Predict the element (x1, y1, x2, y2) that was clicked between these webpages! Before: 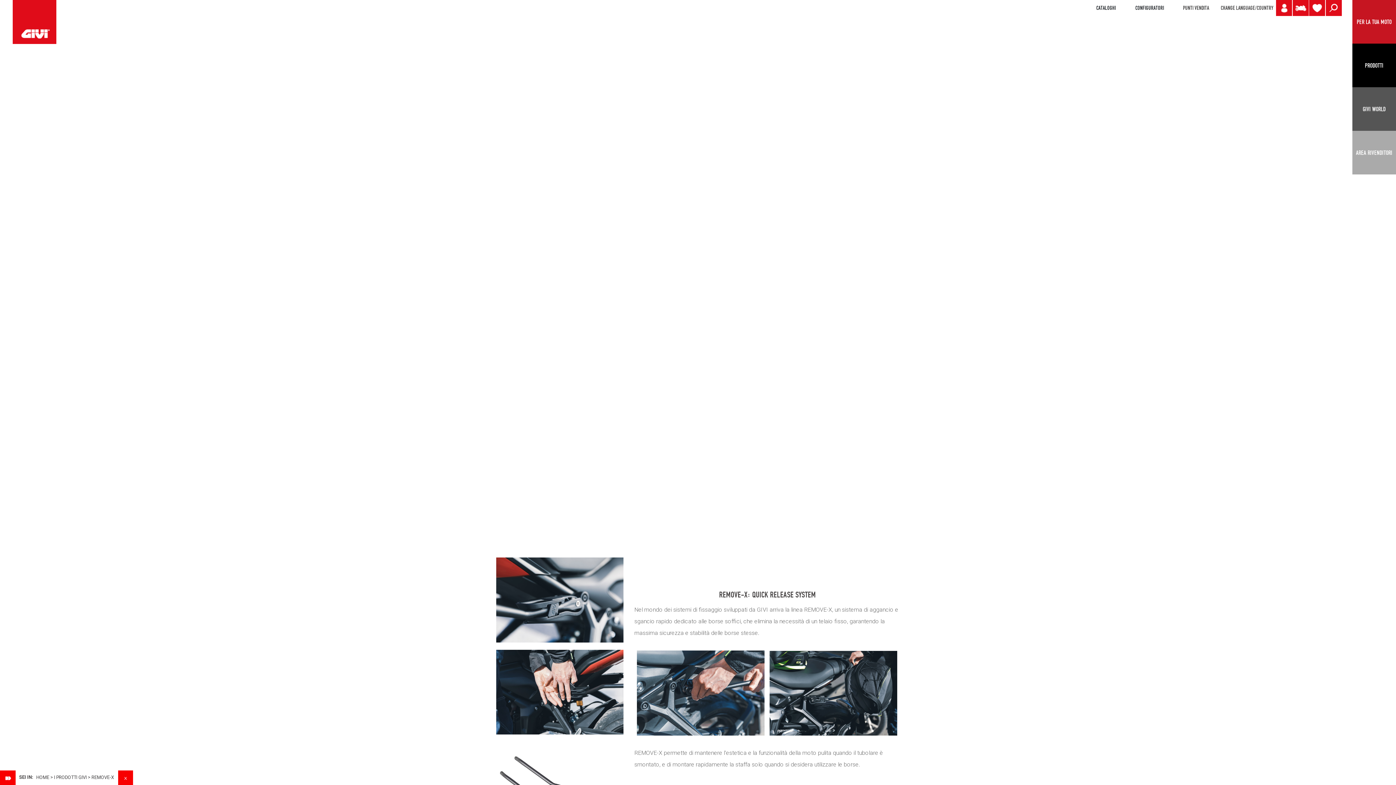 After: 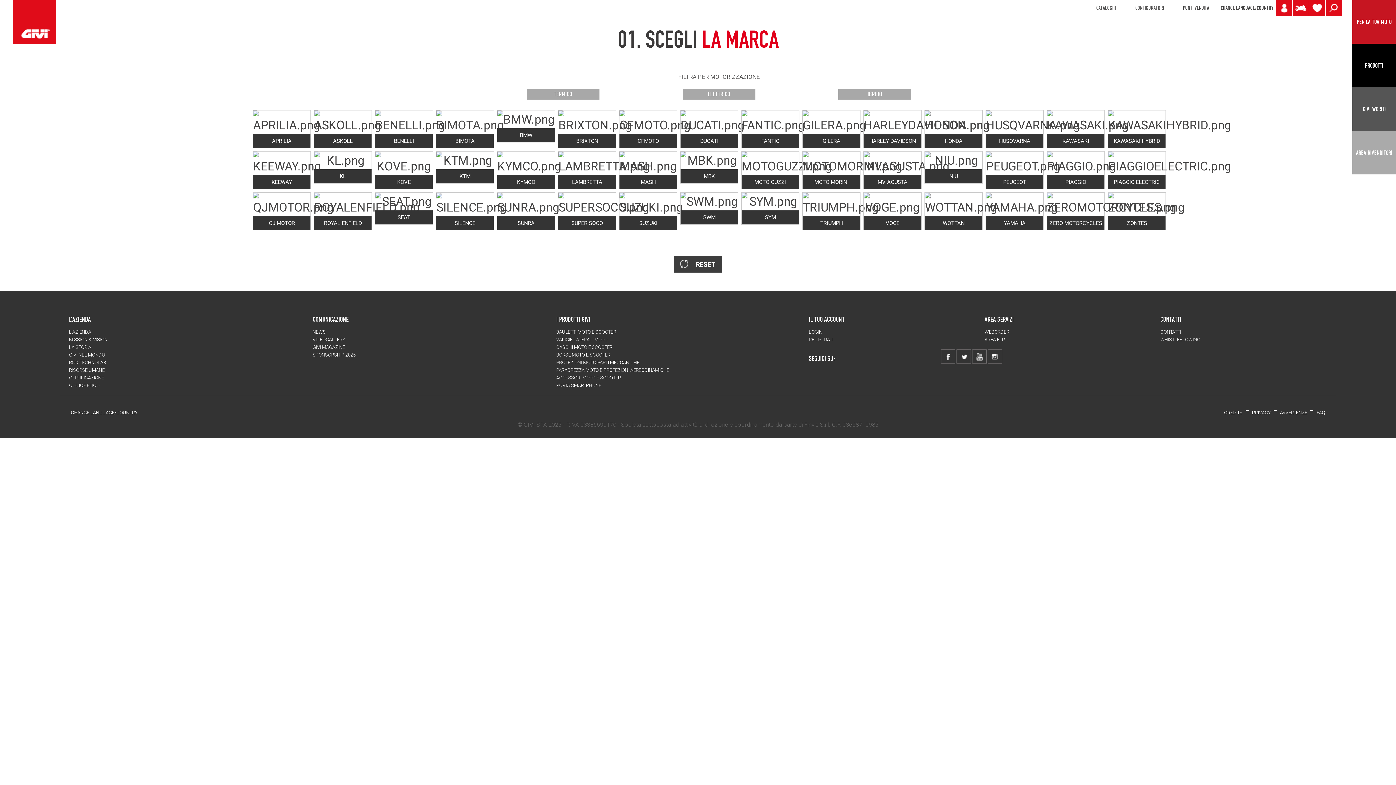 Action: bbox: (1352, 0, 1396, 43) label: PER LA TUA MOTO